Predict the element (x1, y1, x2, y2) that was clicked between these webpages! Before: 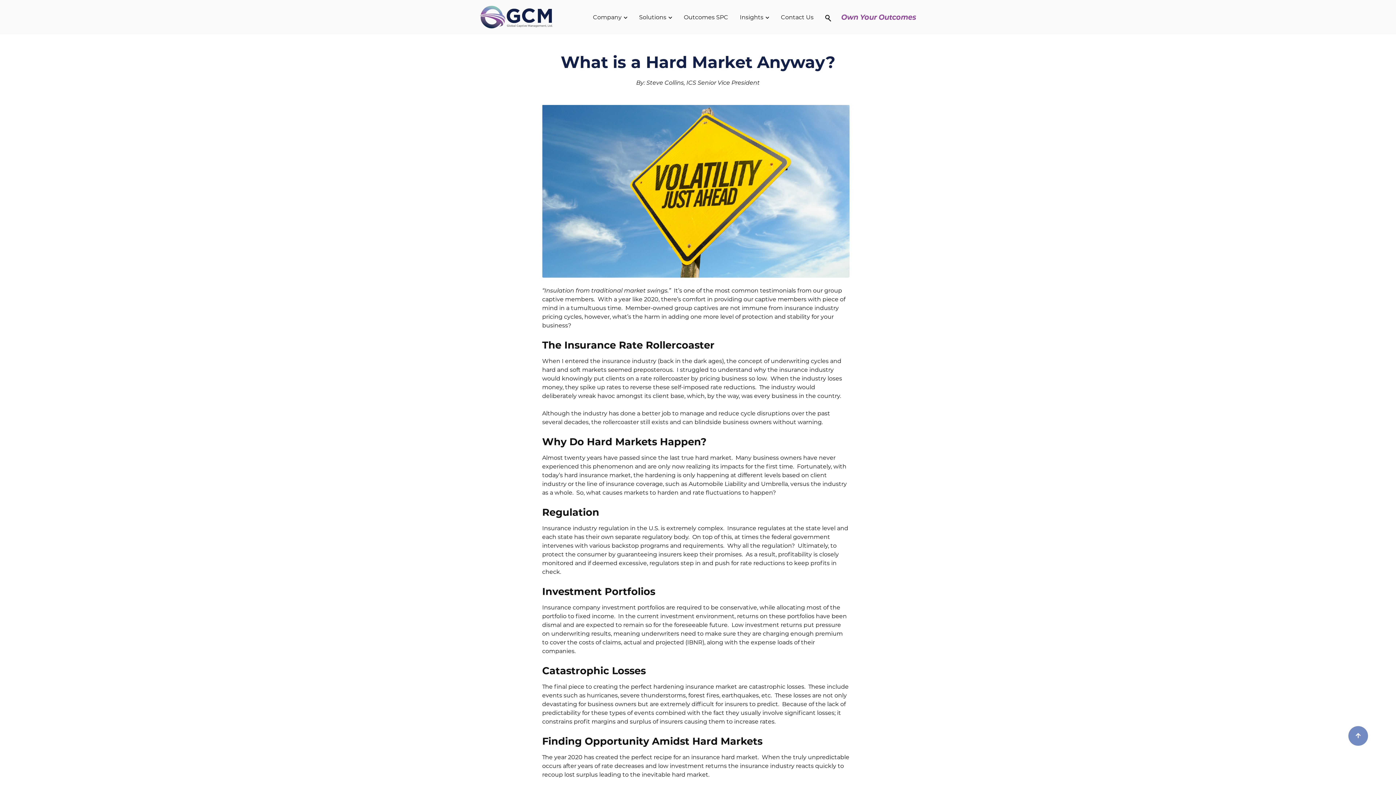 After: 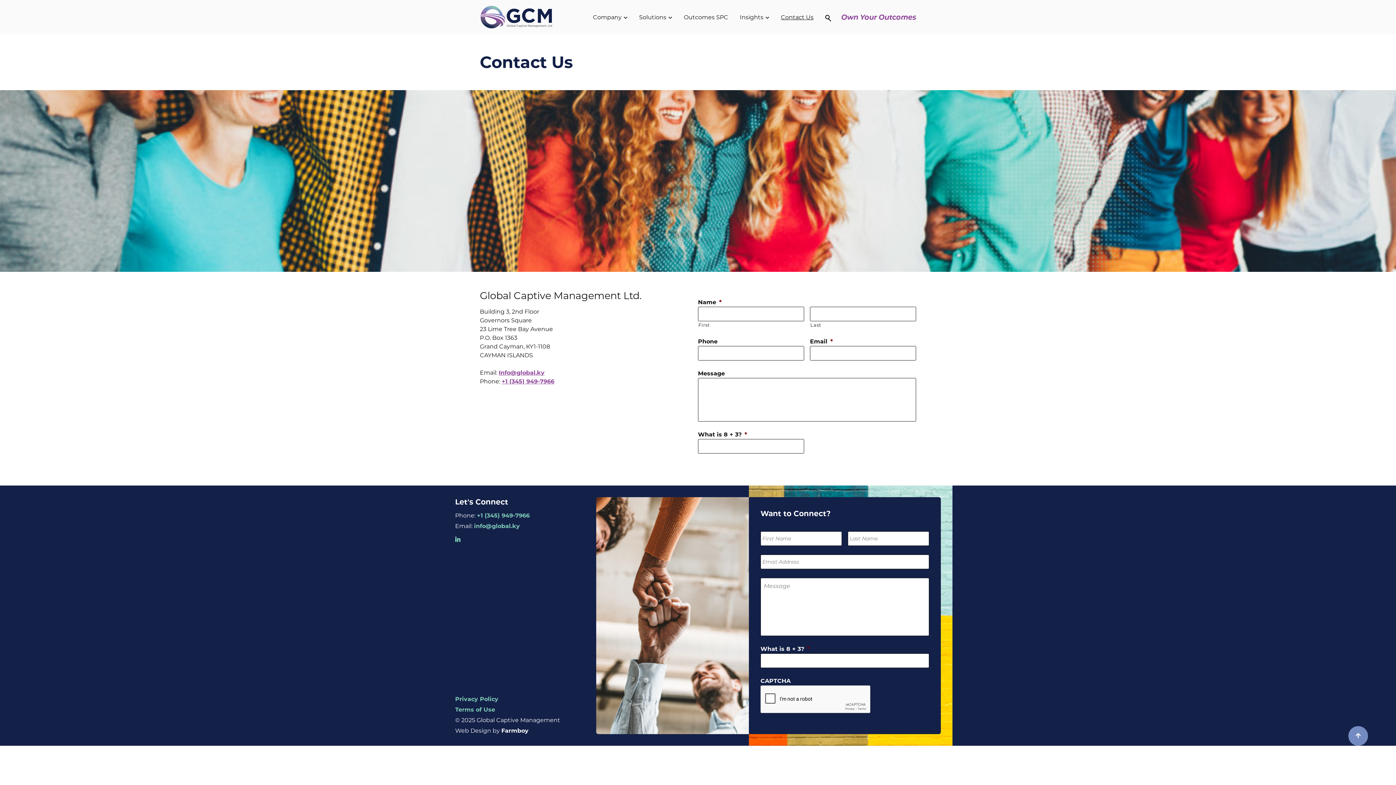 Action: bbox: (781, 10, 813, 23) label: Contact Us